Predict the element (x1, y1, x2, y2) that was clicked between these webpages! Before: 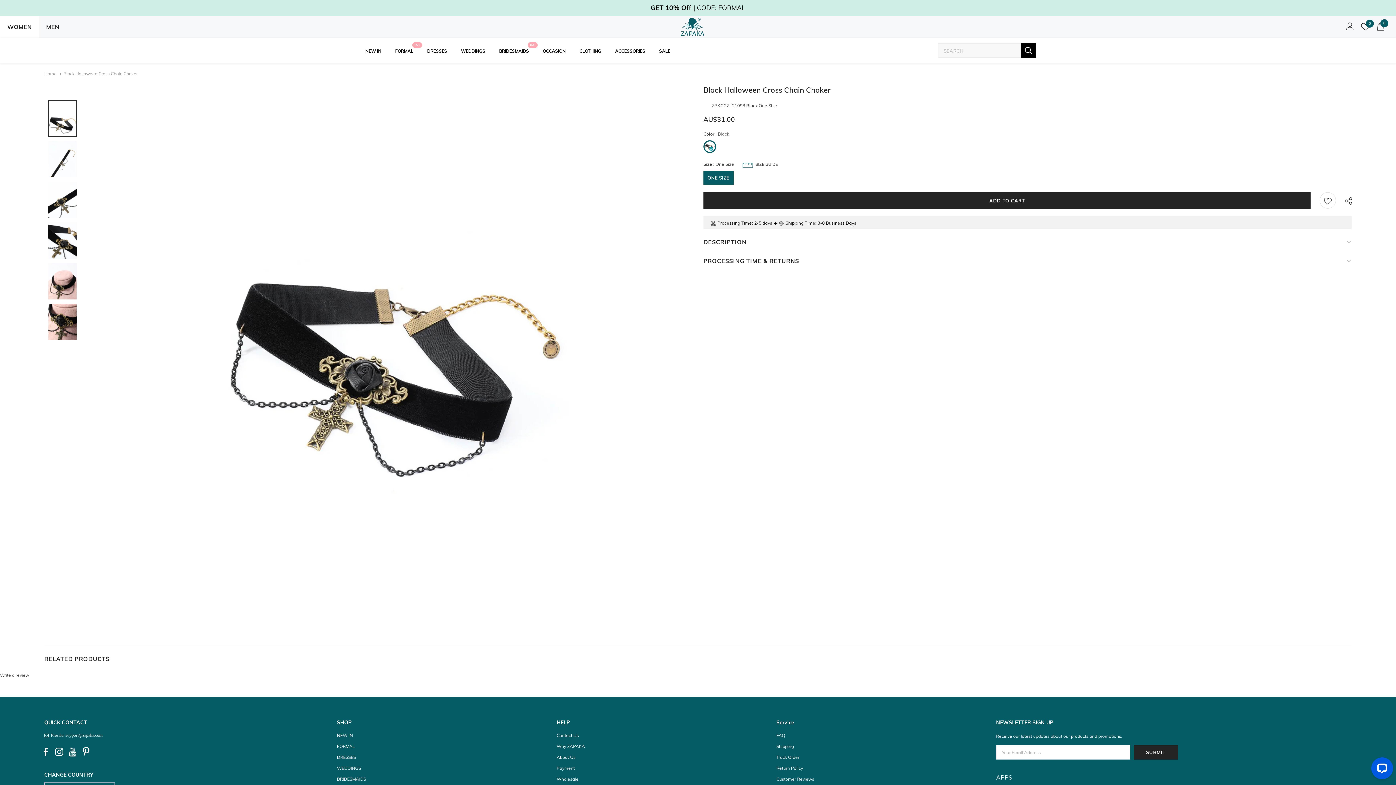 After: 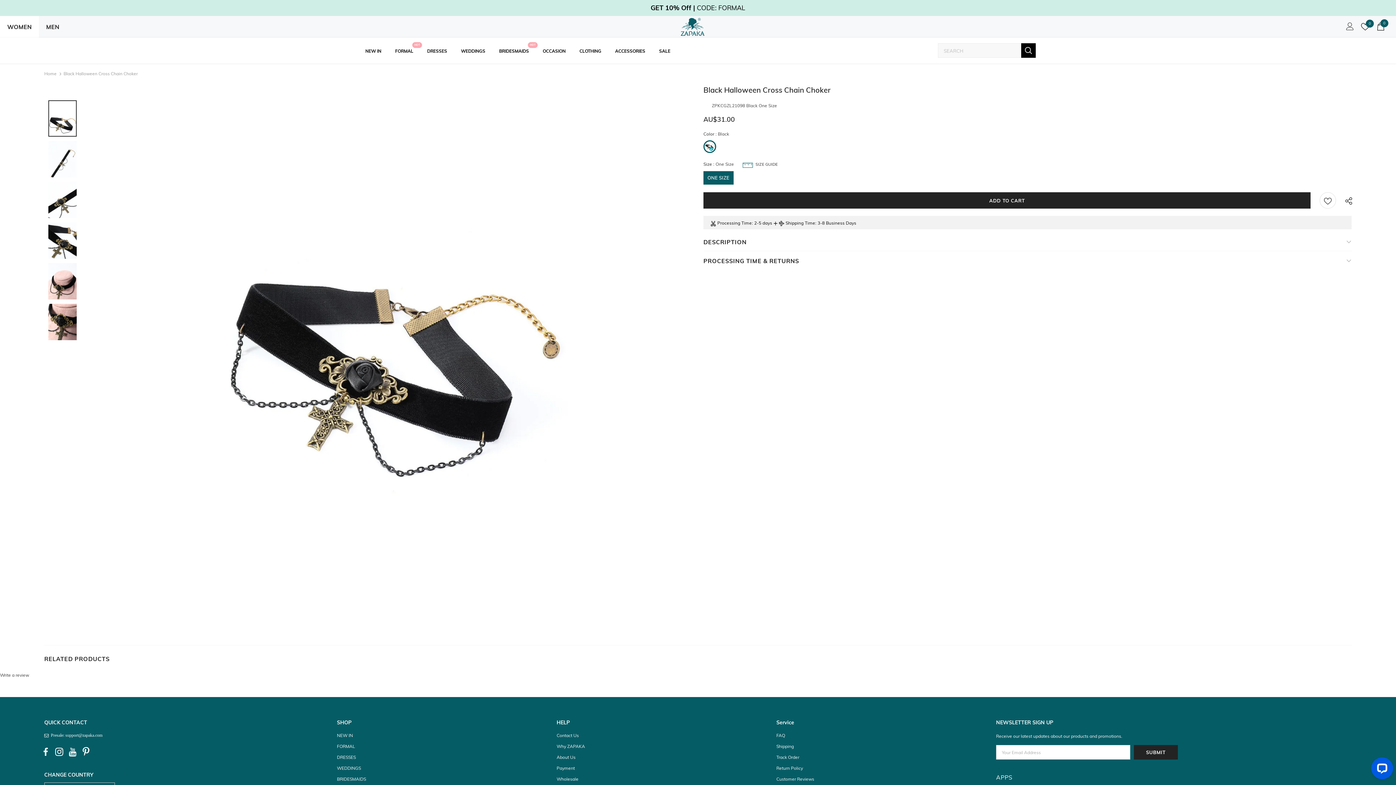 Action: bbox: (717, 219, 752, 227) label: Processing Time